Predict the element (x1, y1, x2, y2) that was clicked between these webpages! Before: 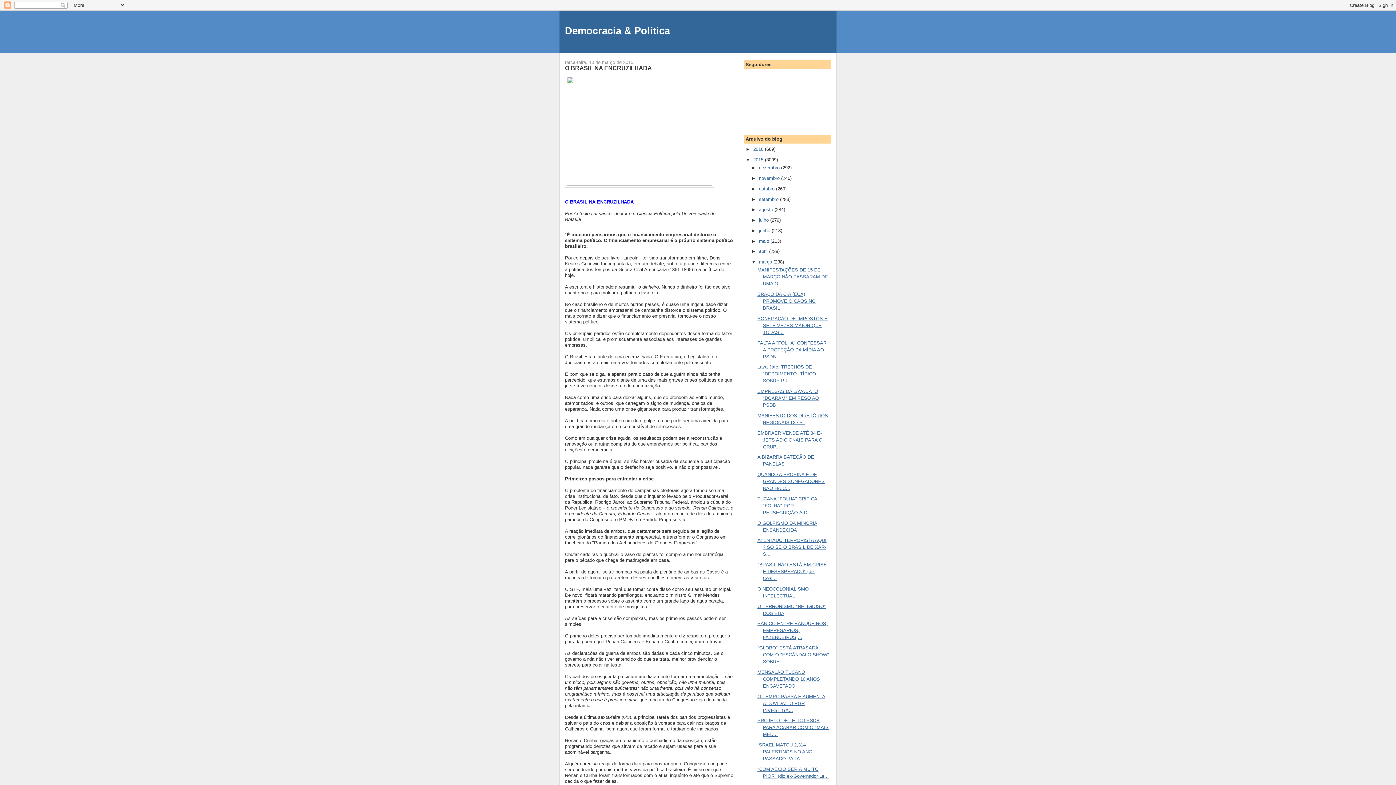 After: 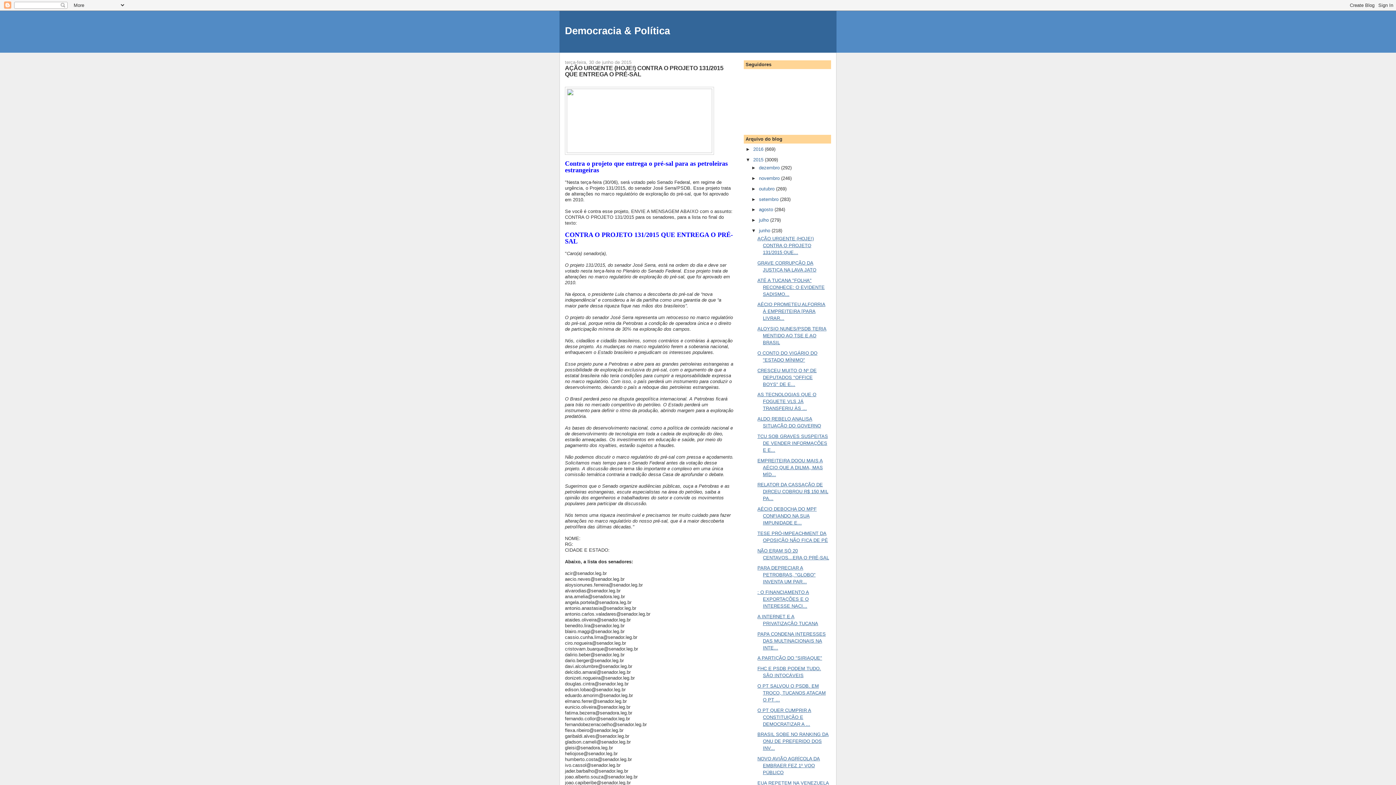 Action: bbox: (759, 227, 771, 233) label: junho 